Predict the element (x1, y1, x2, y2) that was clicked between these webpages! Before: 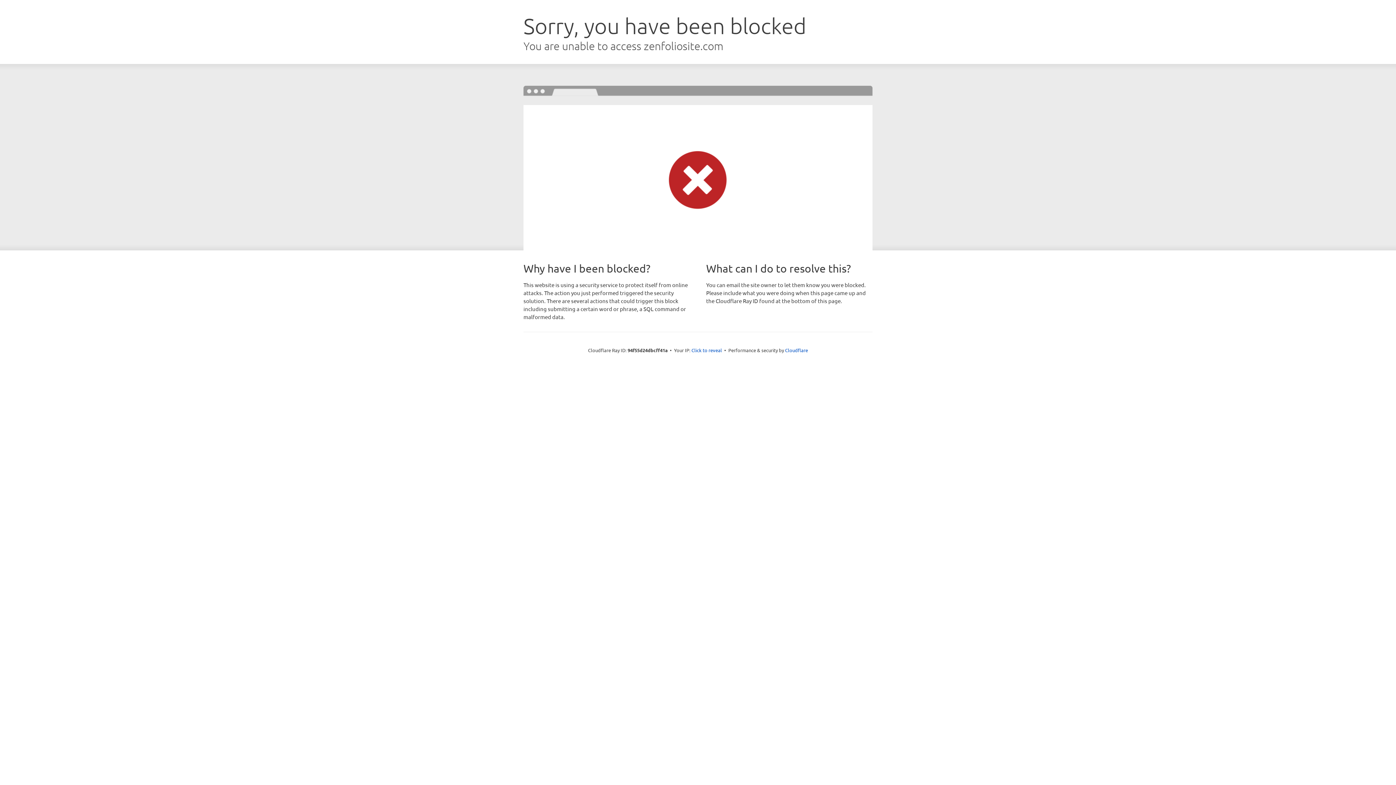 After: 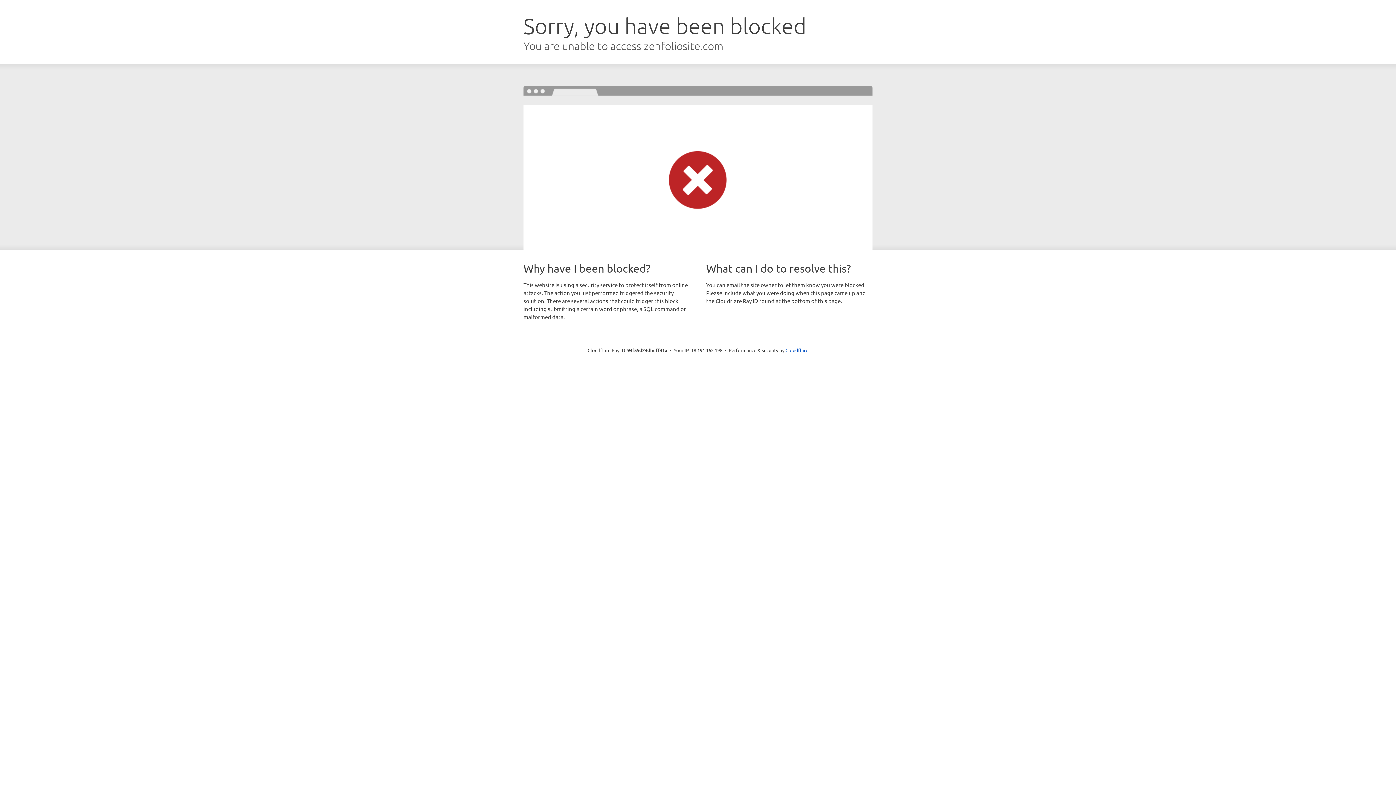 Action: label: Click to reveal bbox: (691, 346, 722, 353)